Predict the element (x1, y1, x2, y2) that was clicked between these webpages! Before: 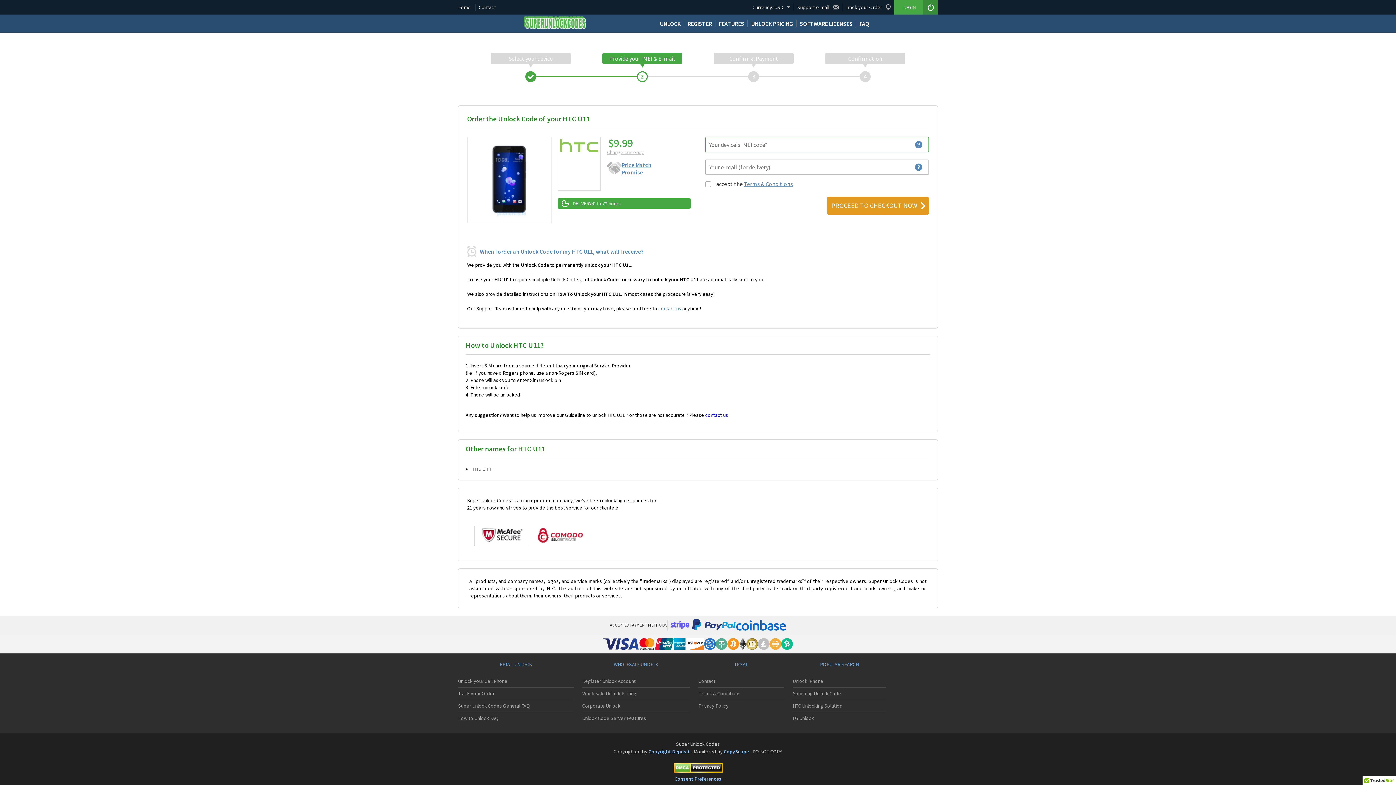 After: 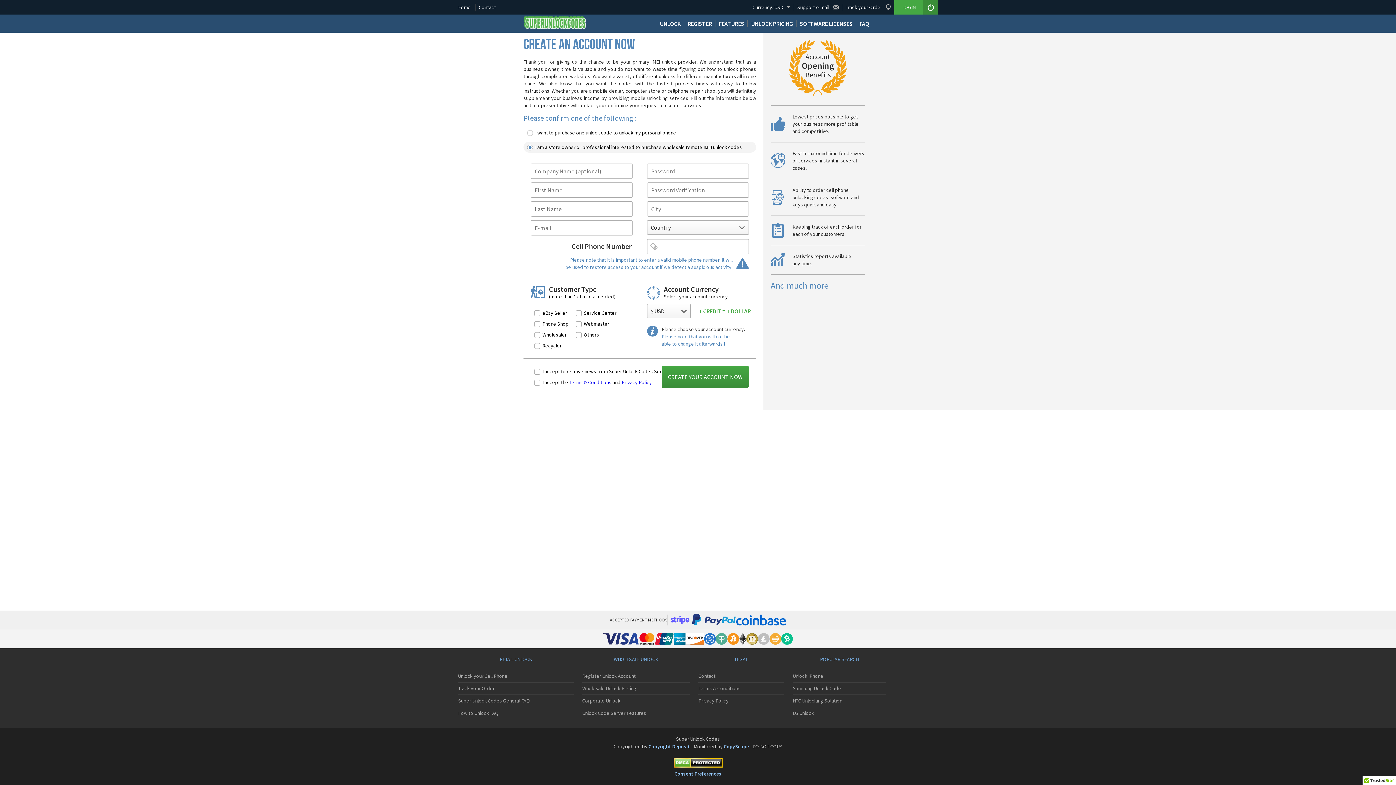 Action: bbox: (684, 16, 715, 30) label: REGISTER